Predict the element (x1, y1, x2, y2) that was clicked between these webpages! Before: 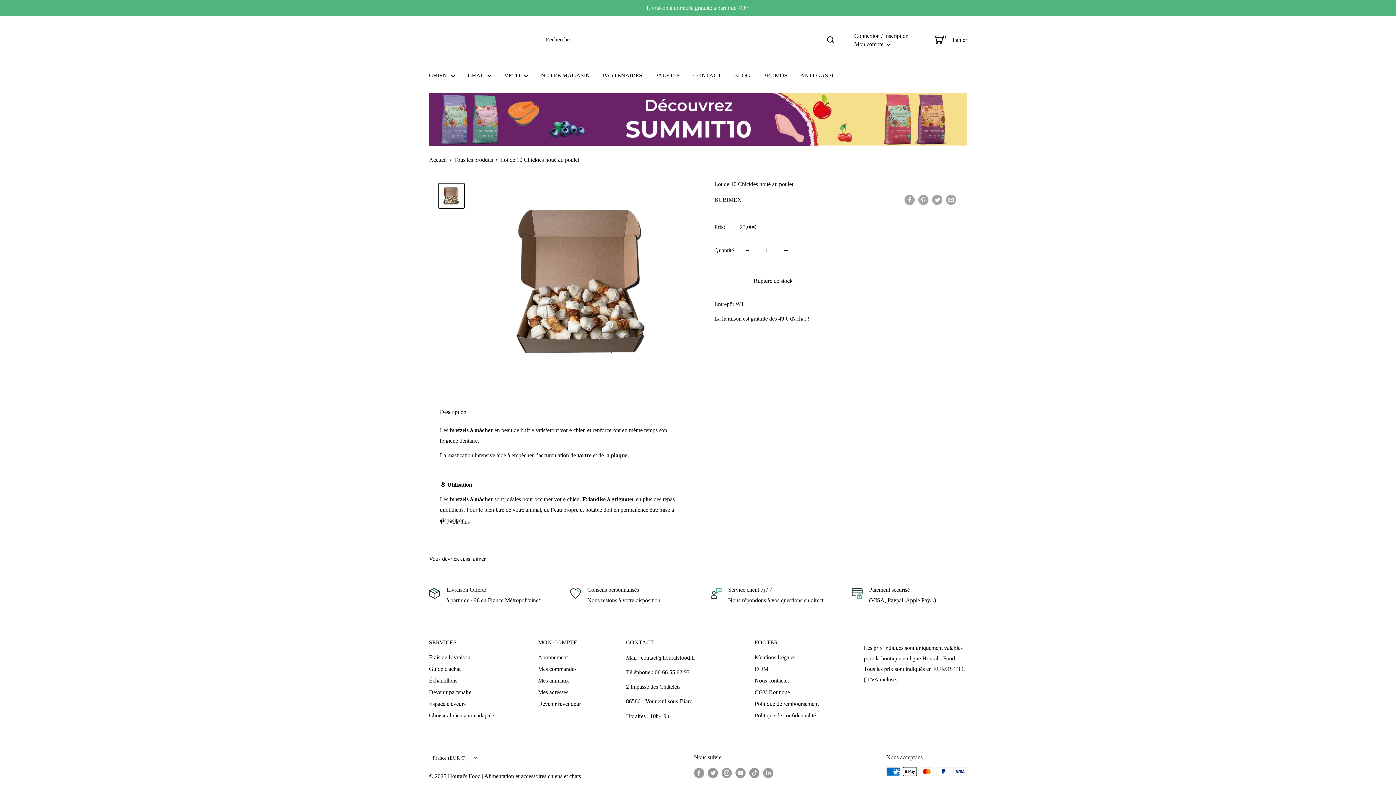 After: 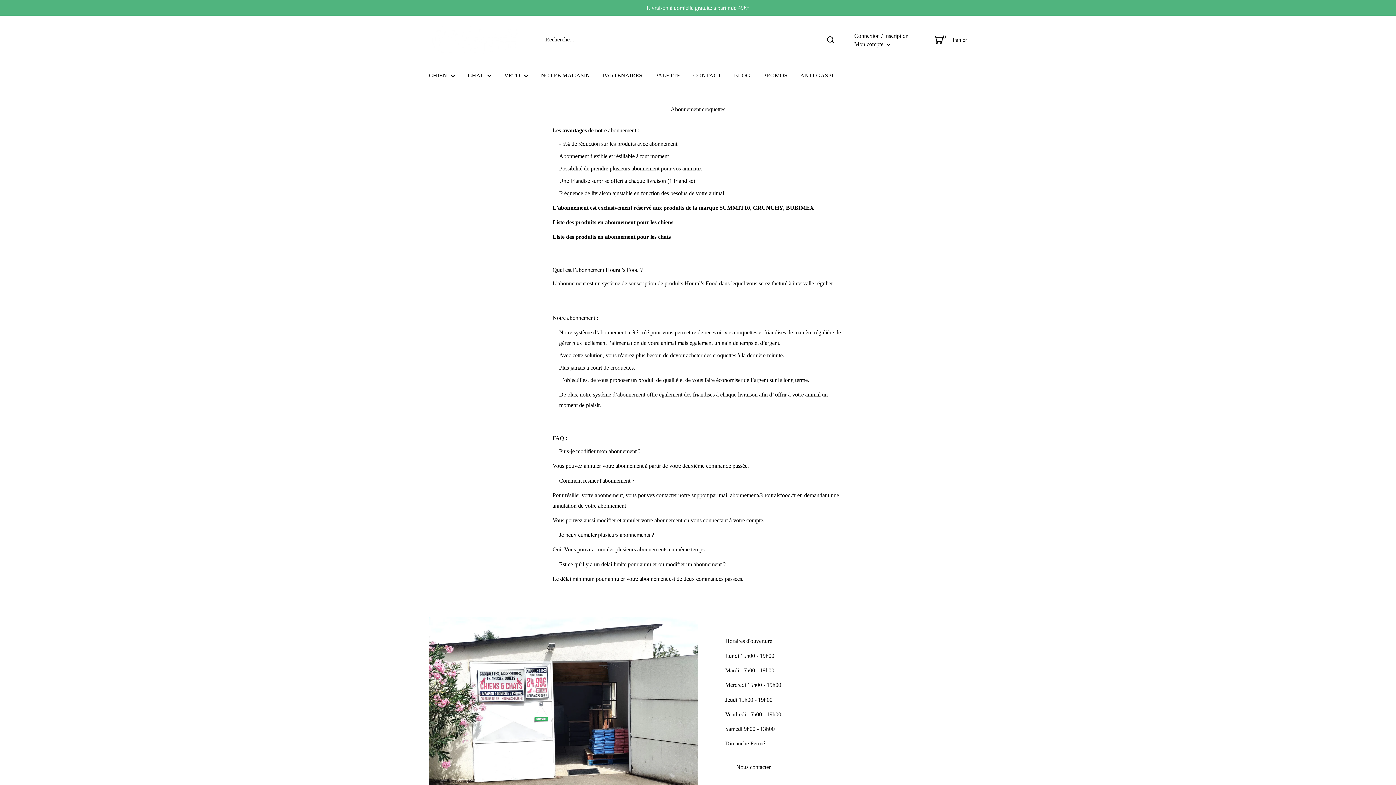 Action: label: Abonnement bbox: (538, 651, 600, 663)